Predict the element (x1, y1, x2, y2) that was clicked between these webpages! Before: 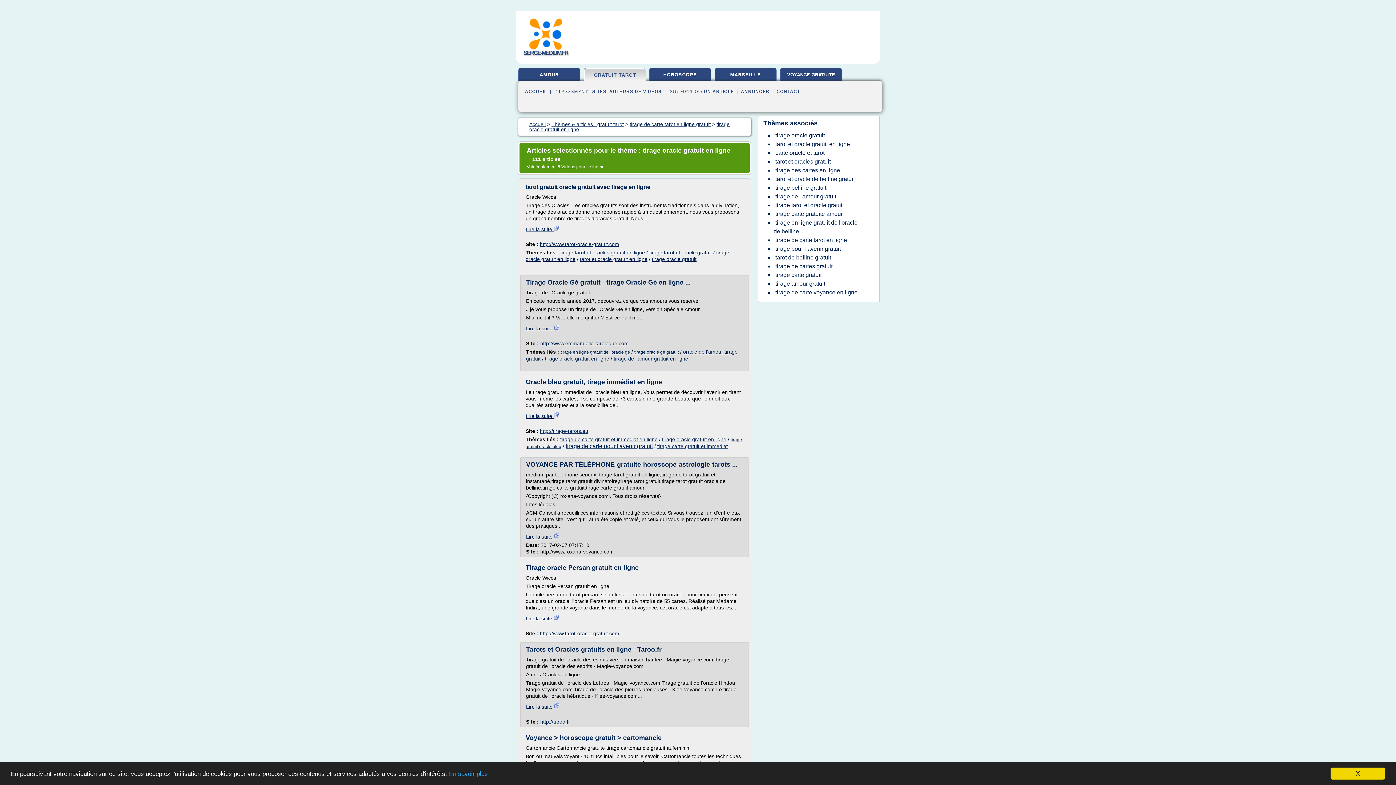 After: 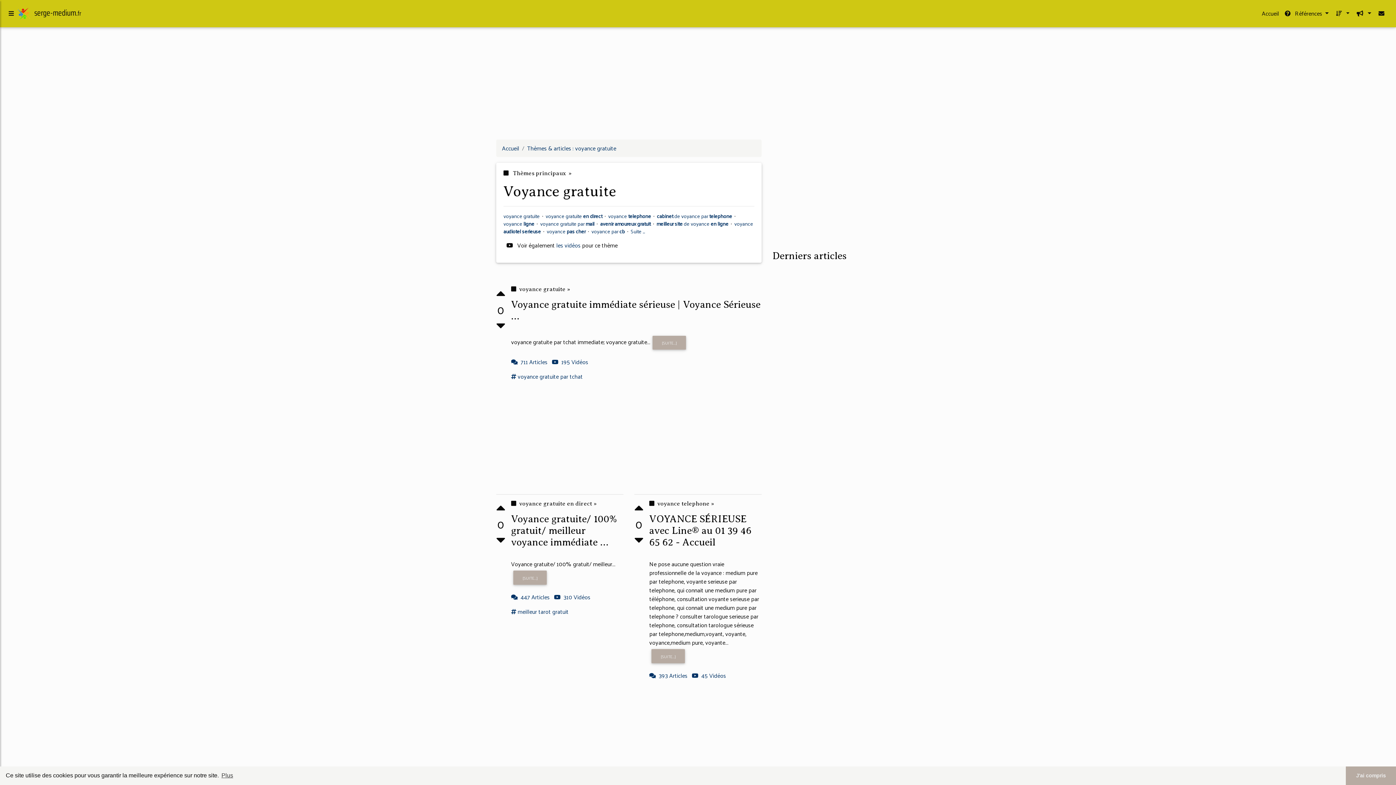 Action: label: VOYANCE GRATUITE bbox: (780, 68, 841, 82)